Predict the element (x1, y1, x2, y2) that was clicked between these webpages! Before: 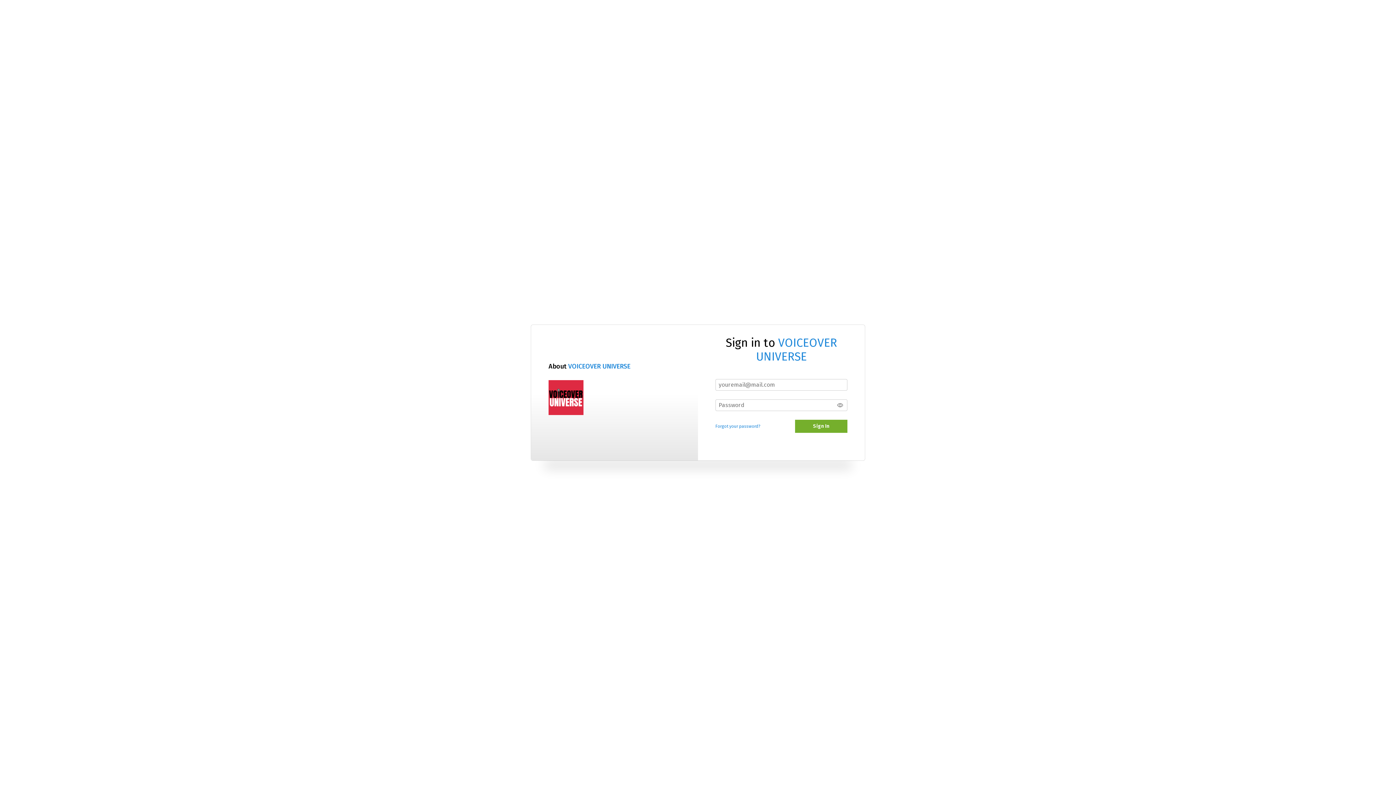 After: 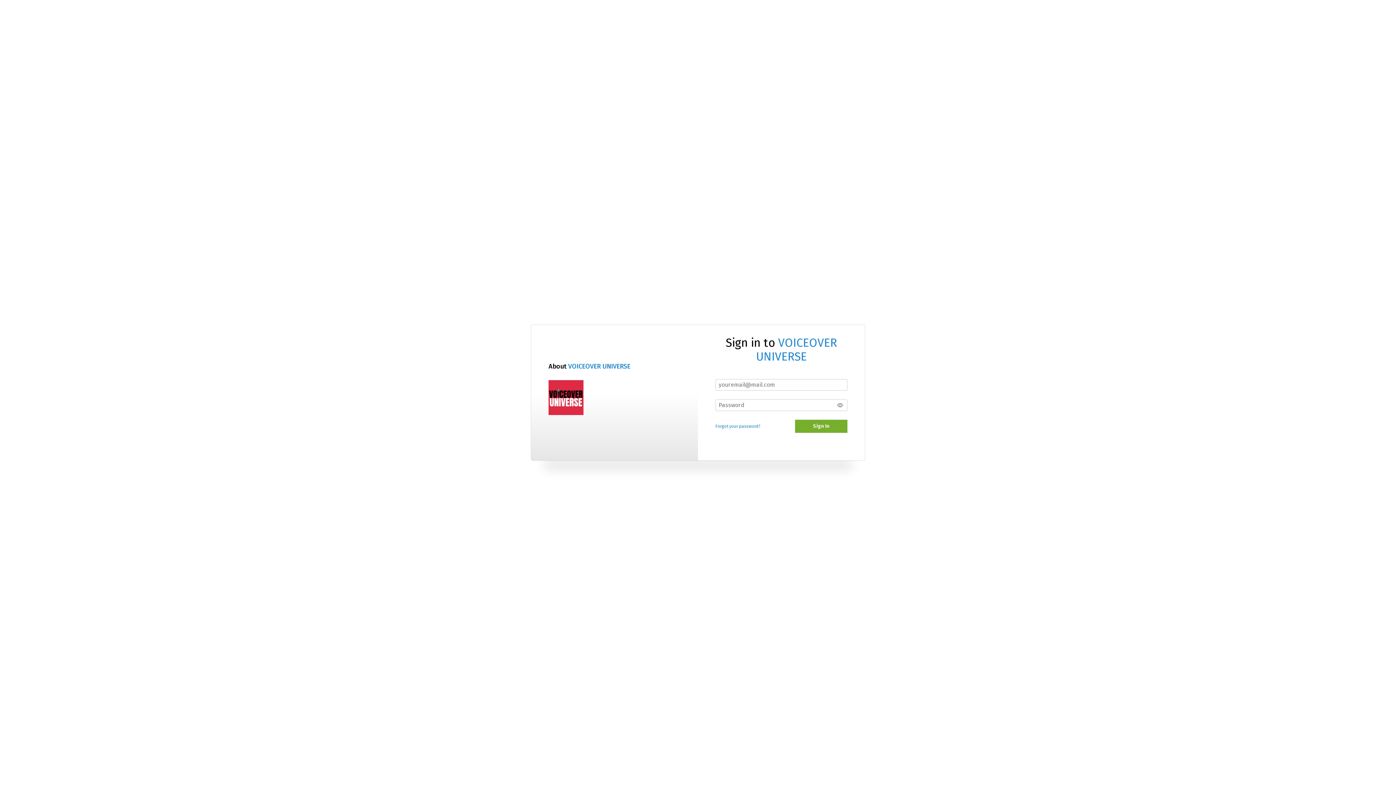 Action: bbox: (548, 380, 583, 415)